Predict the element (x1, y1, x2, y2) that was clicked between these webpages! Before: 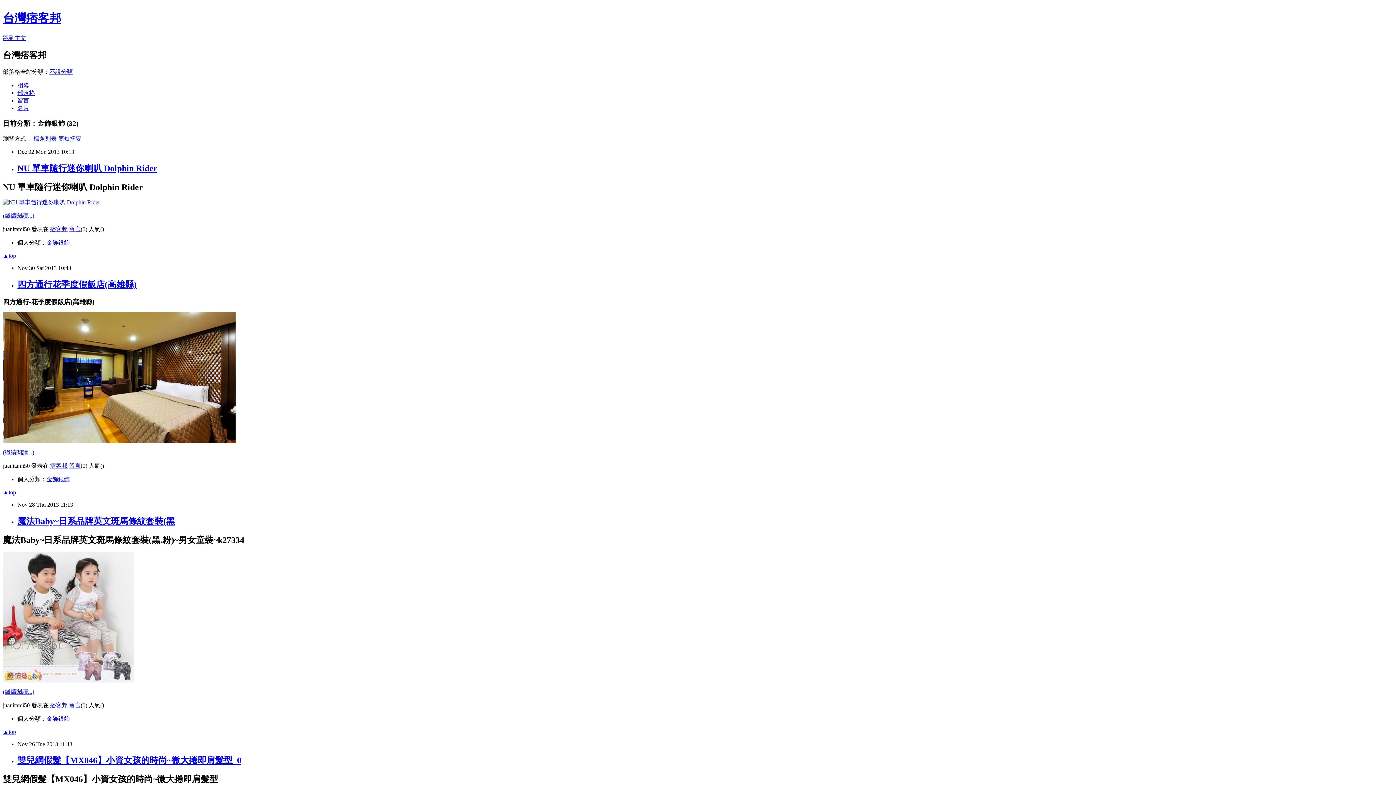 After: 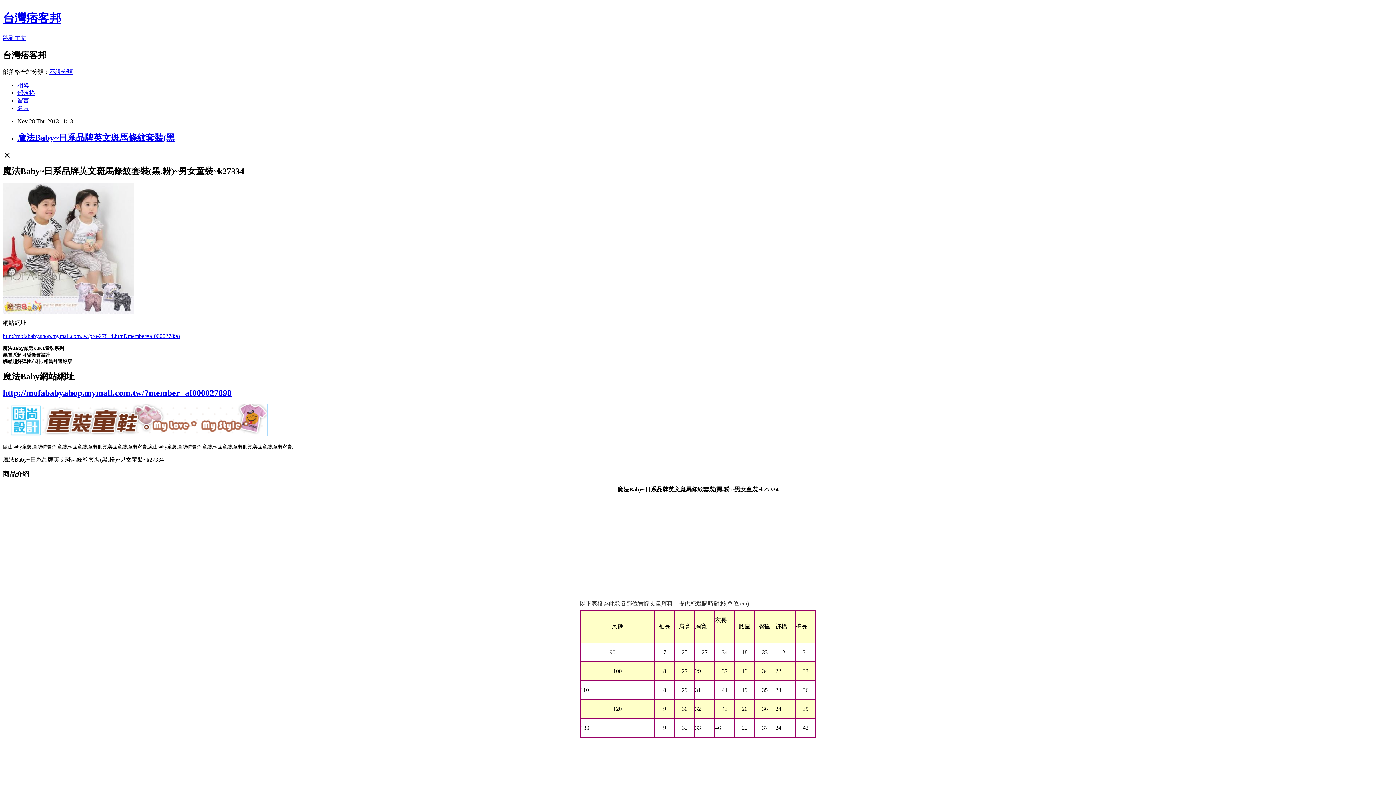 Action: bbox: (2, 688, 34, 695) label: (繼續閱讀...)